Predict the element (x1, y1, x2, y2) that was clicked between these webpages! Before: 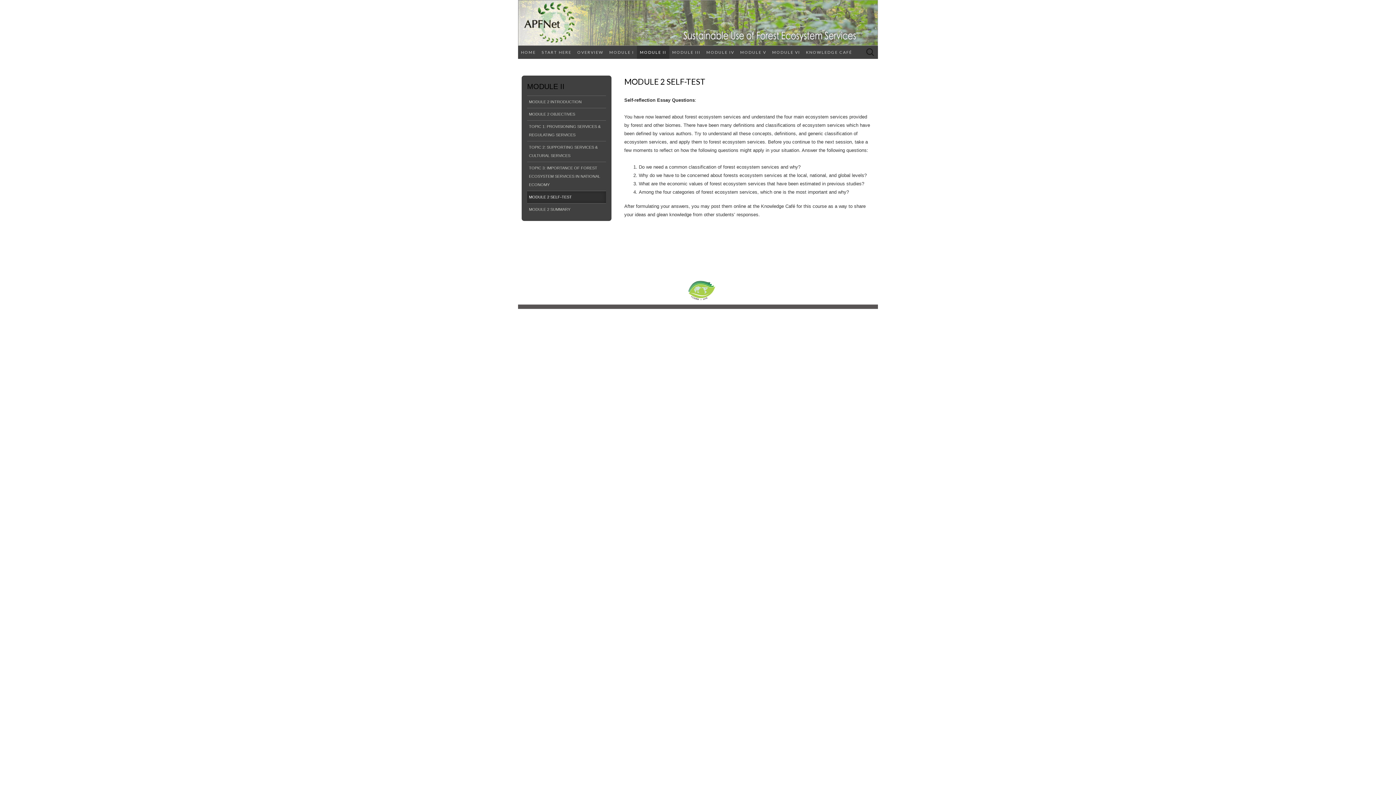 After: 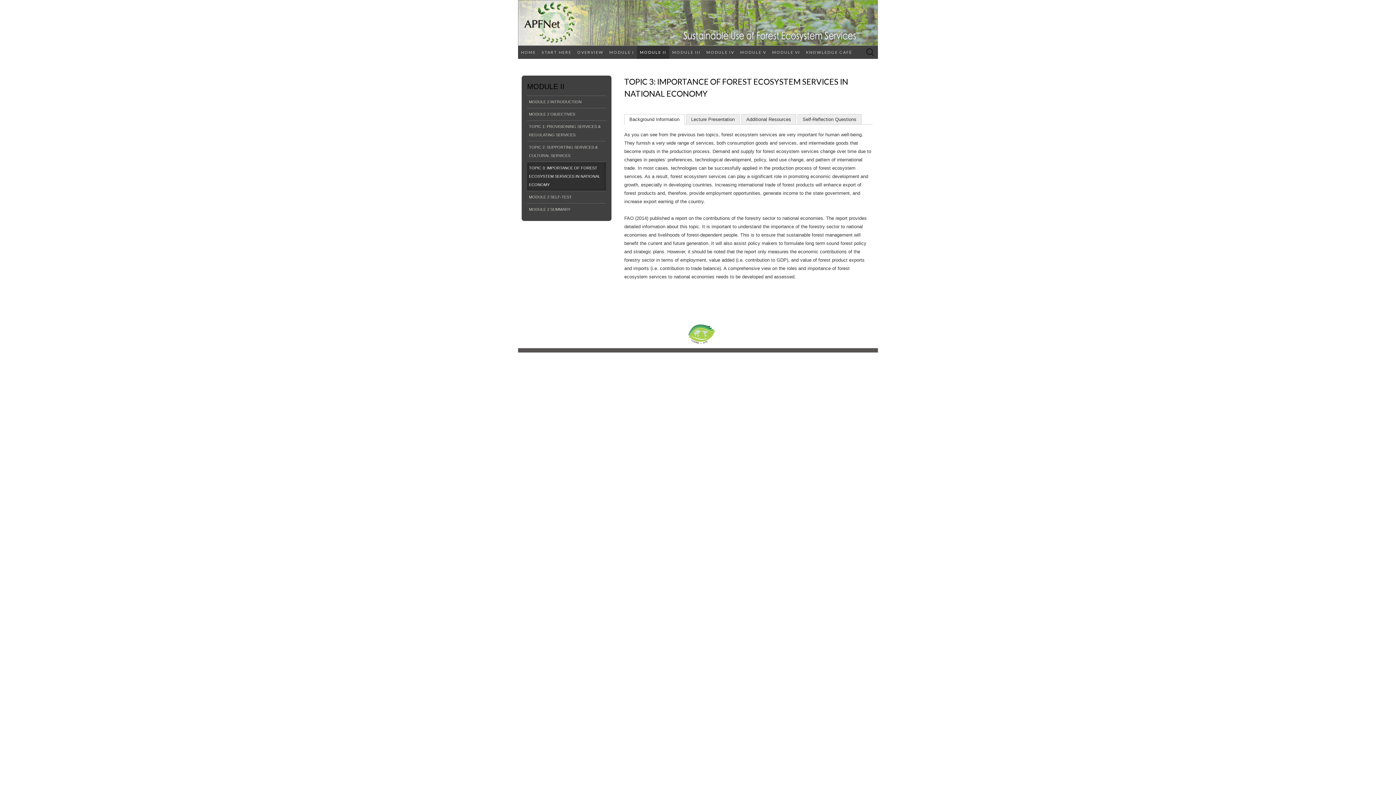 Action: label: TOPIC 3: IMPORTANCE OF FOREST ECOSYSTEM SERVICES IN NATIONAL ECONOMY bbox: (527, 162, 606, 190)